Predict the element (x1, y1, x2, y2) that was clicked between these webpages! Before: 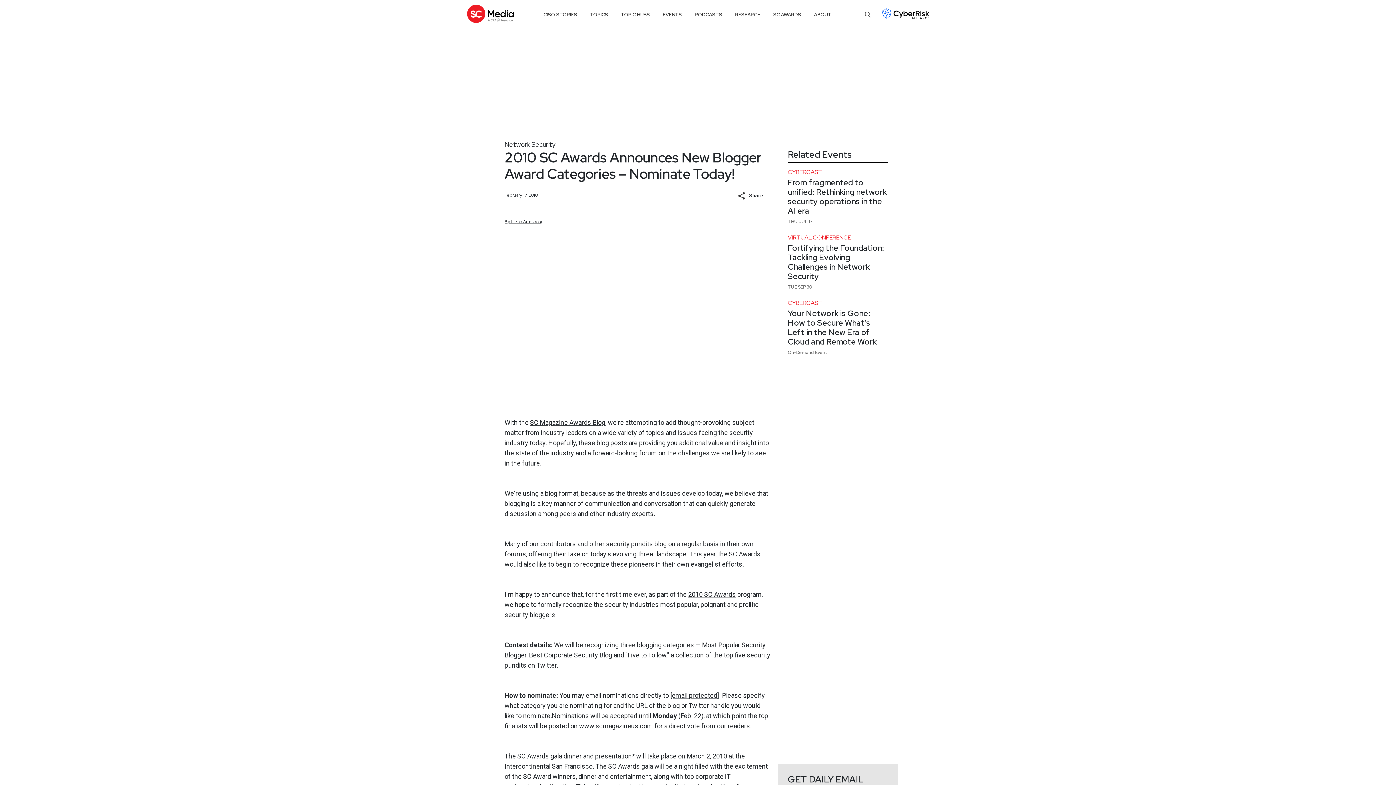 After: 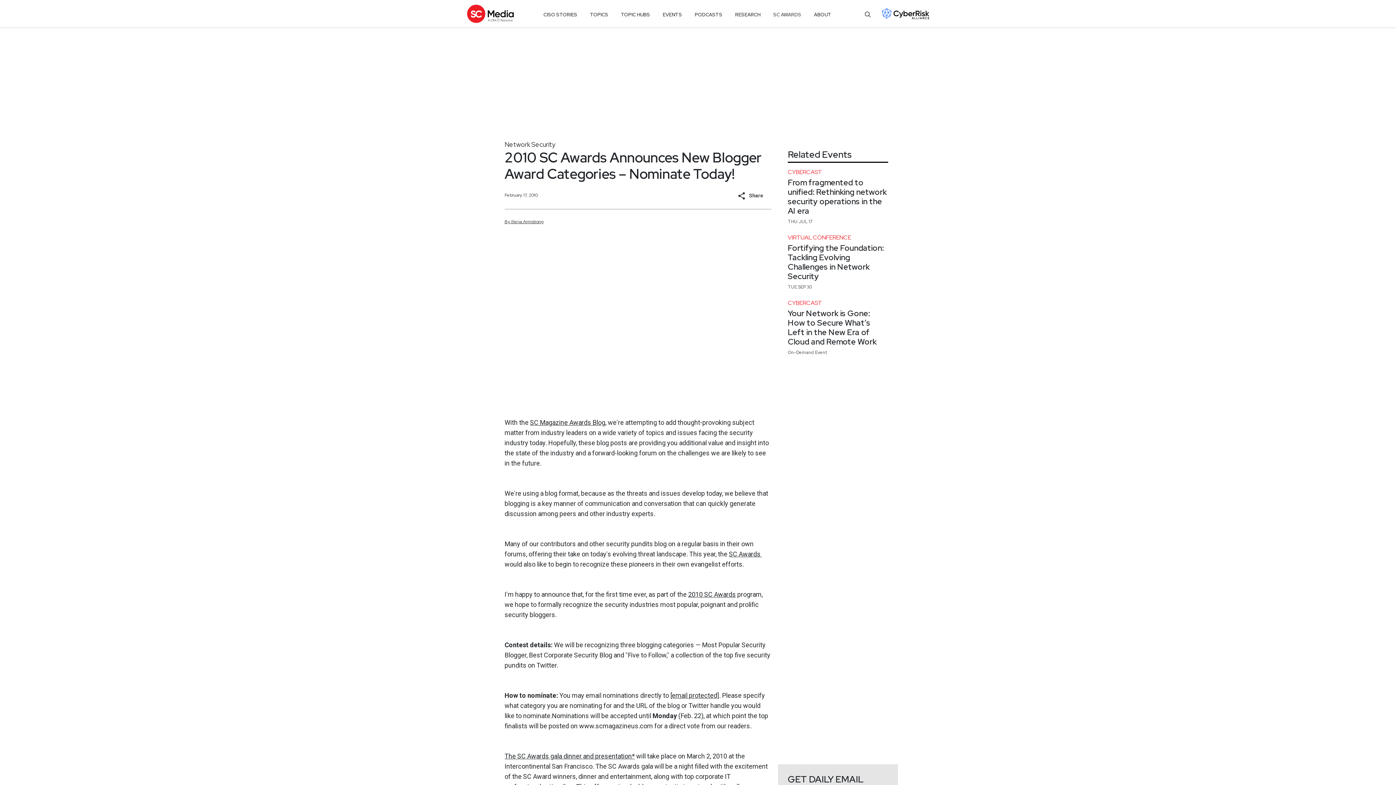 Action: label: SC AWARDS bbox: (773, 8, 801, 21)